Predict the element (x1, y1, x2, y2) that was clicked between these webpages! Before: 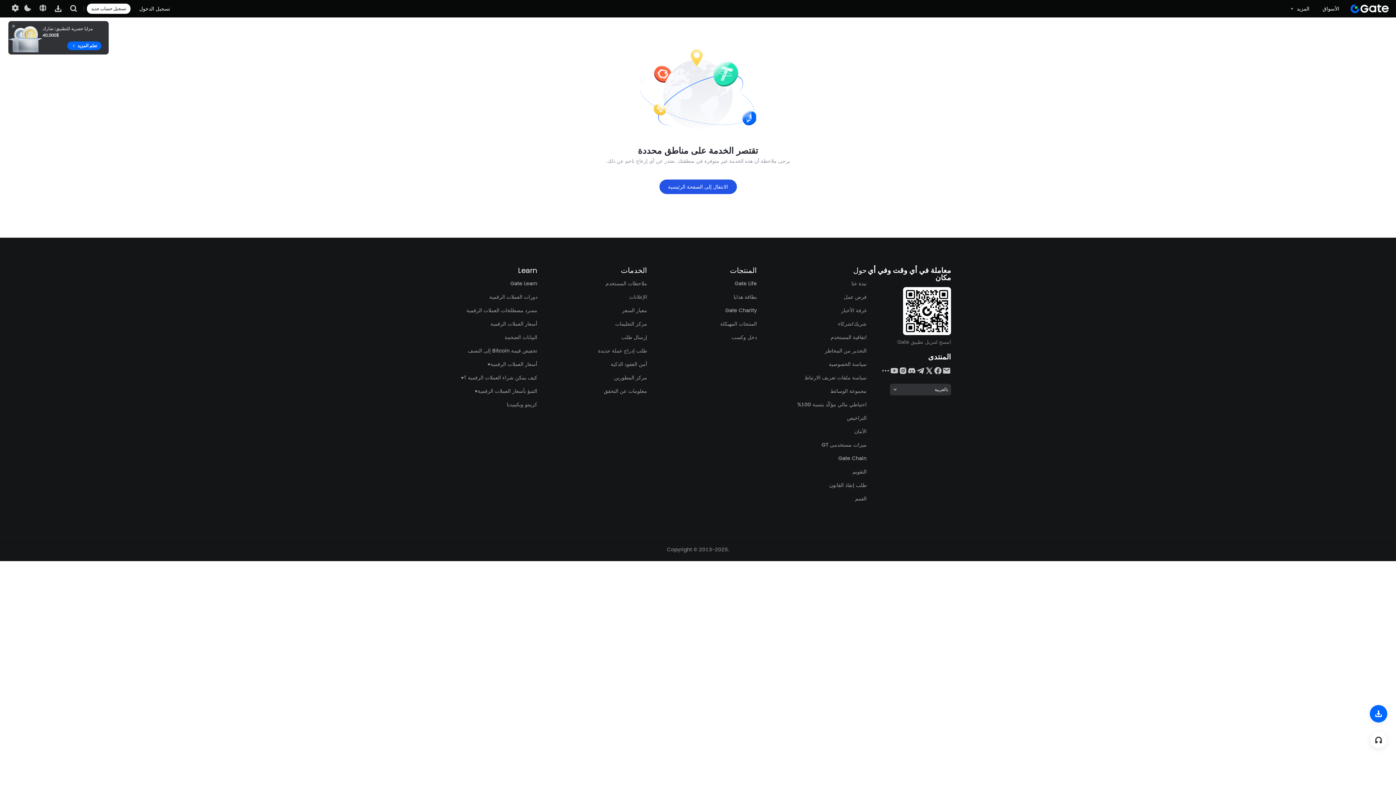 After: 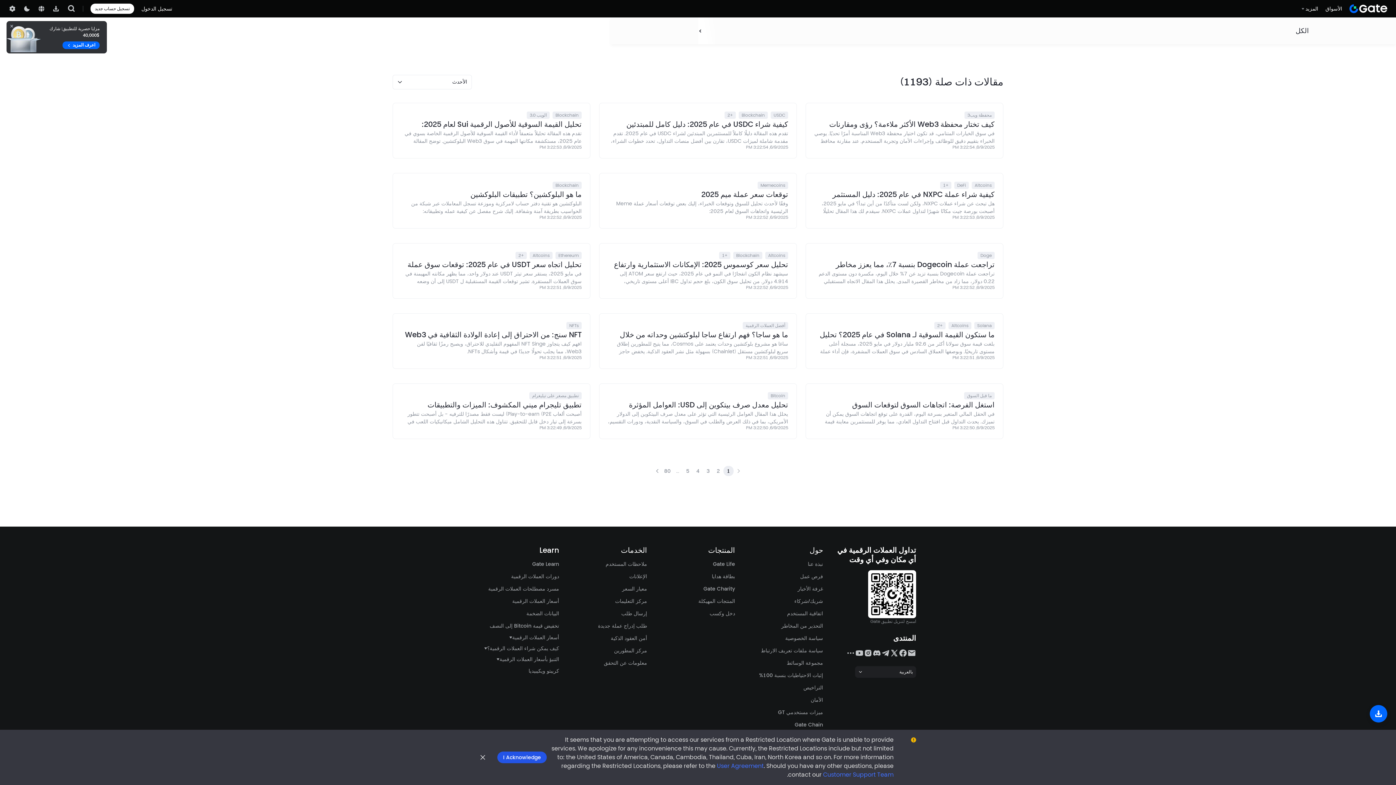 Action: bbox: (506, 401, 537, 408) label: كريبتو ويكيبيديا